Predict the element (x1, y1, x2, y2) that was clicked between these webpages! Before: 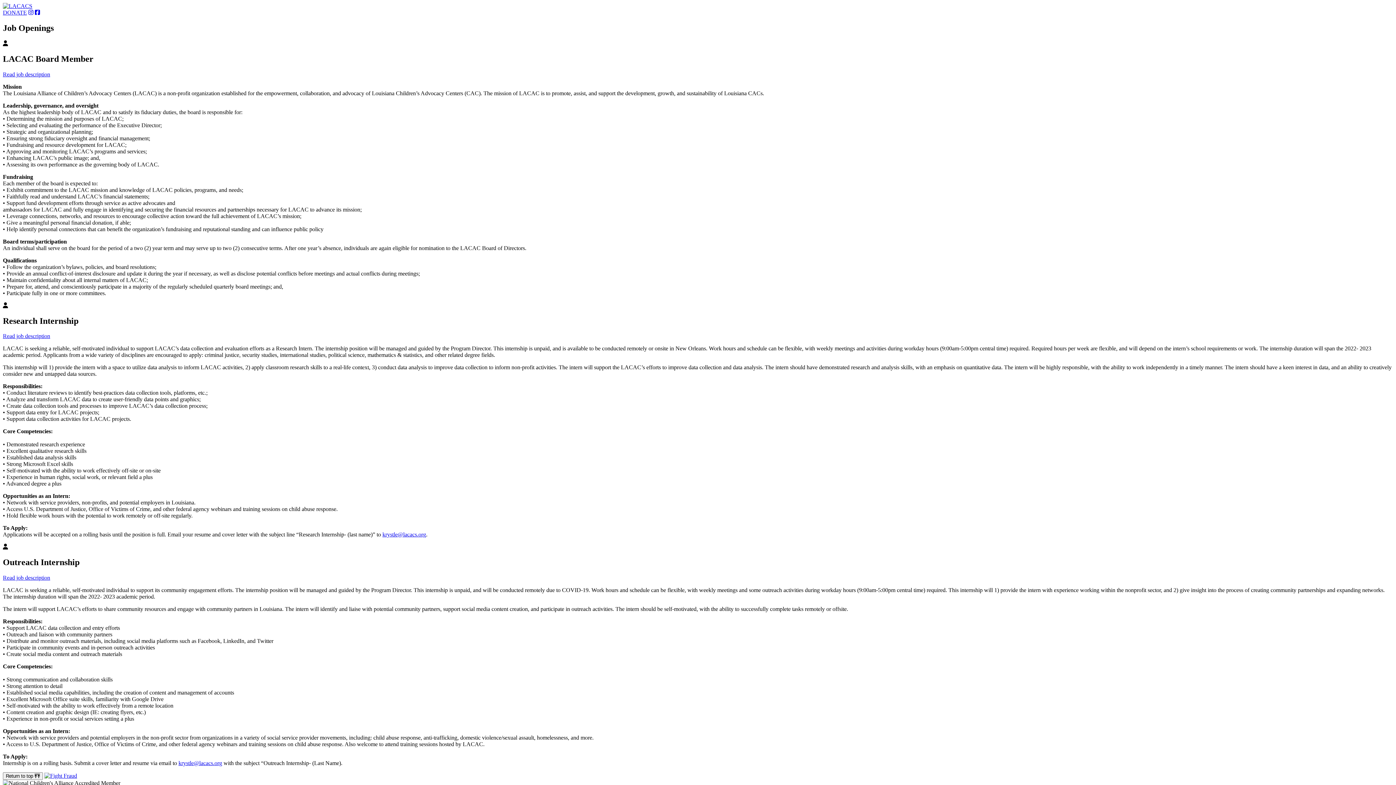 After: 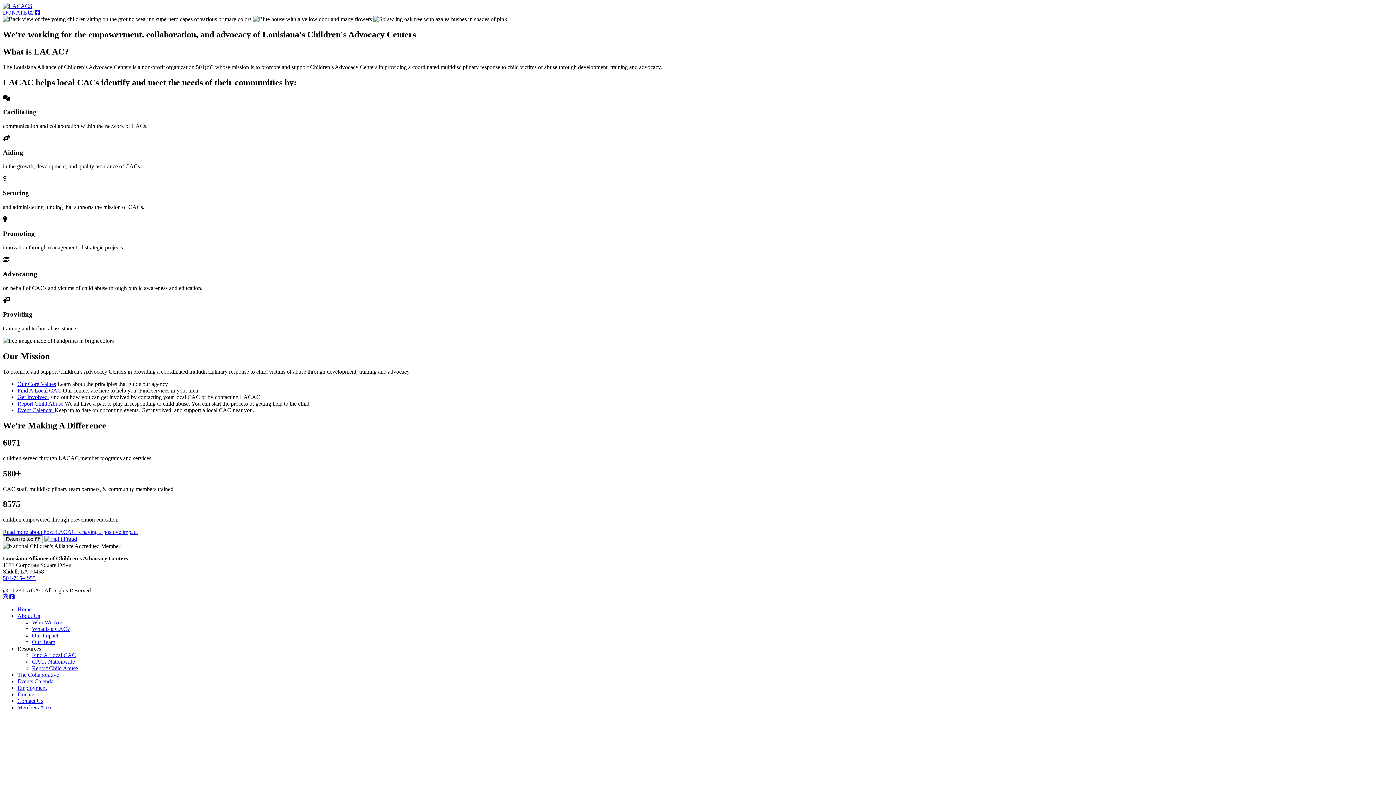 Action: bbox: (2, 2, 32, 9)